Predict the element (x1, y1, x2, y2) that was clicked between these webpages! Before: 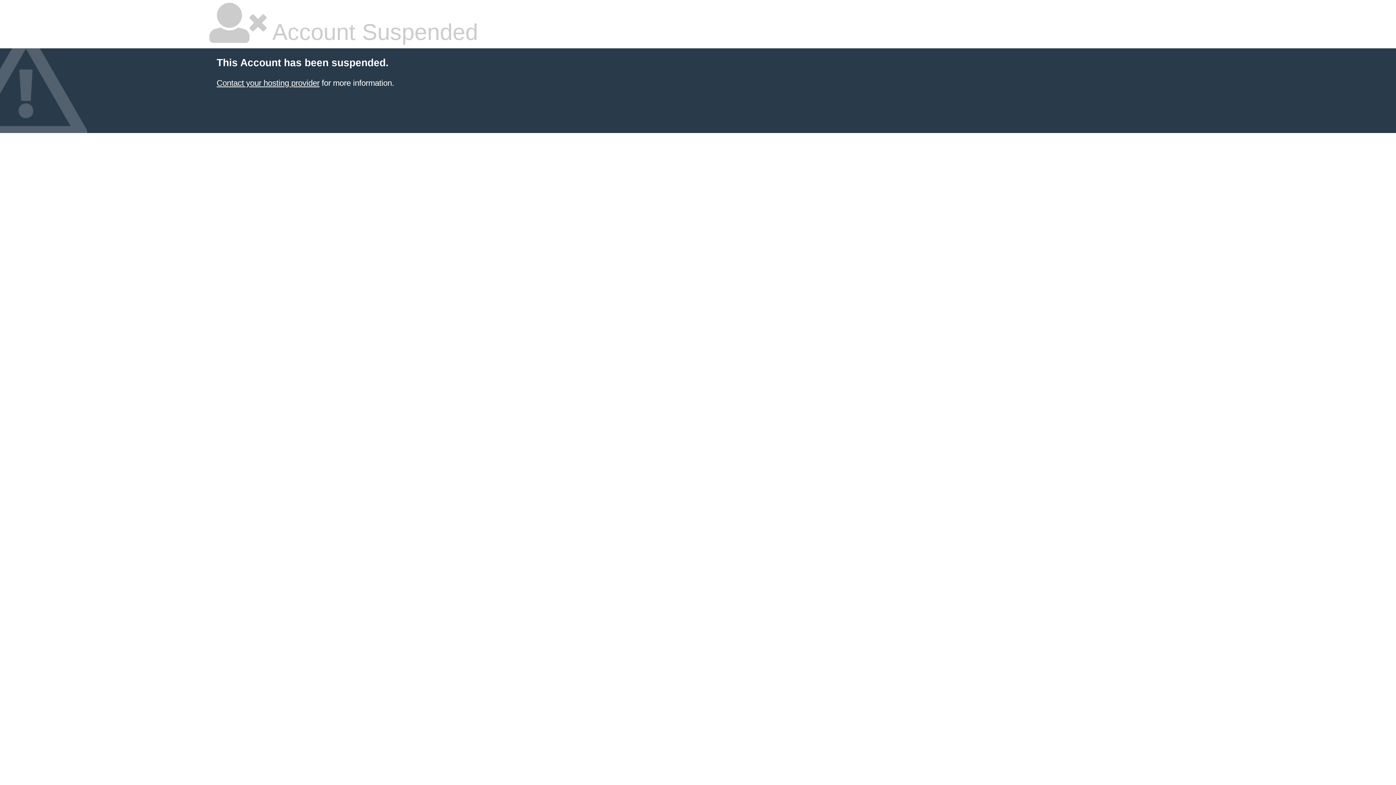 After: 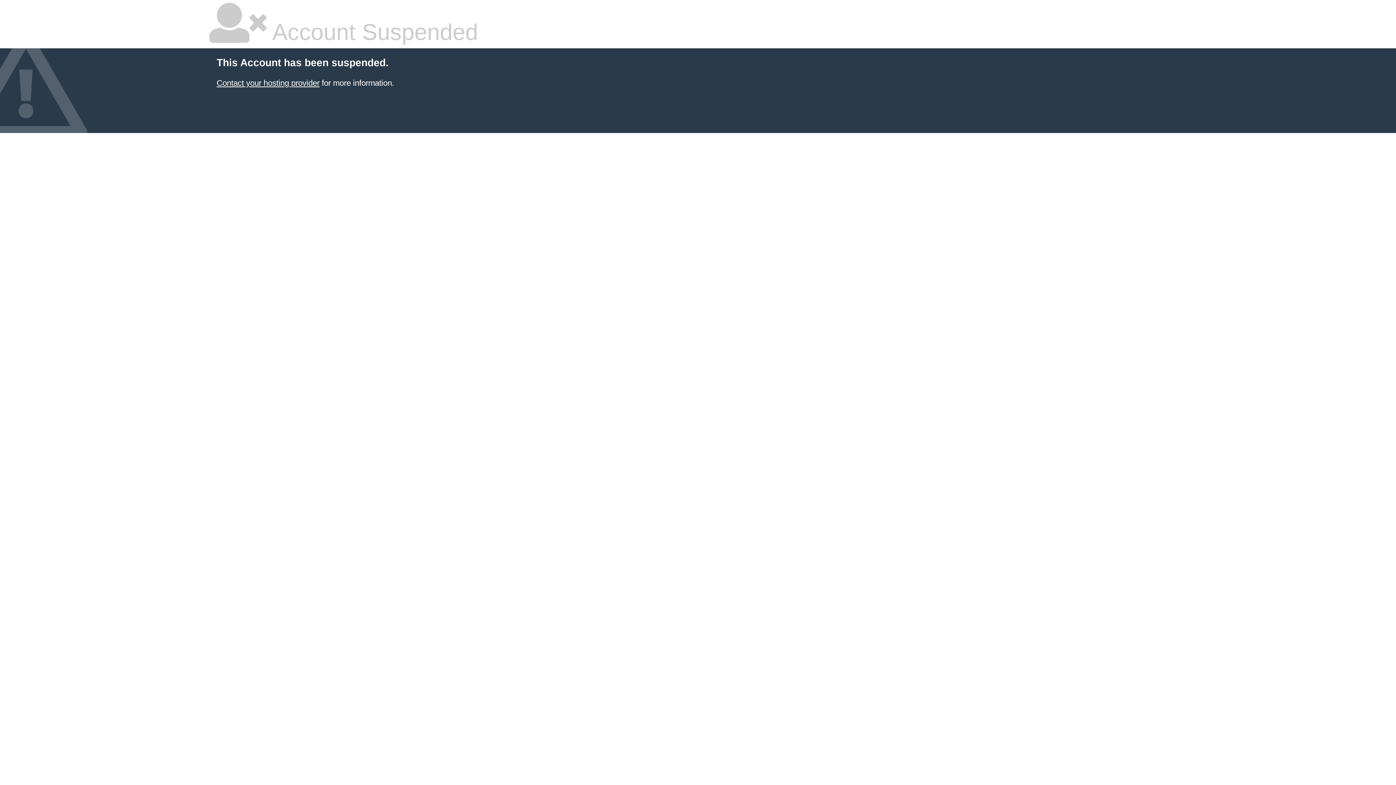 Action: label: Contact your hosting provider bbox: (216, 78, 319, 87)